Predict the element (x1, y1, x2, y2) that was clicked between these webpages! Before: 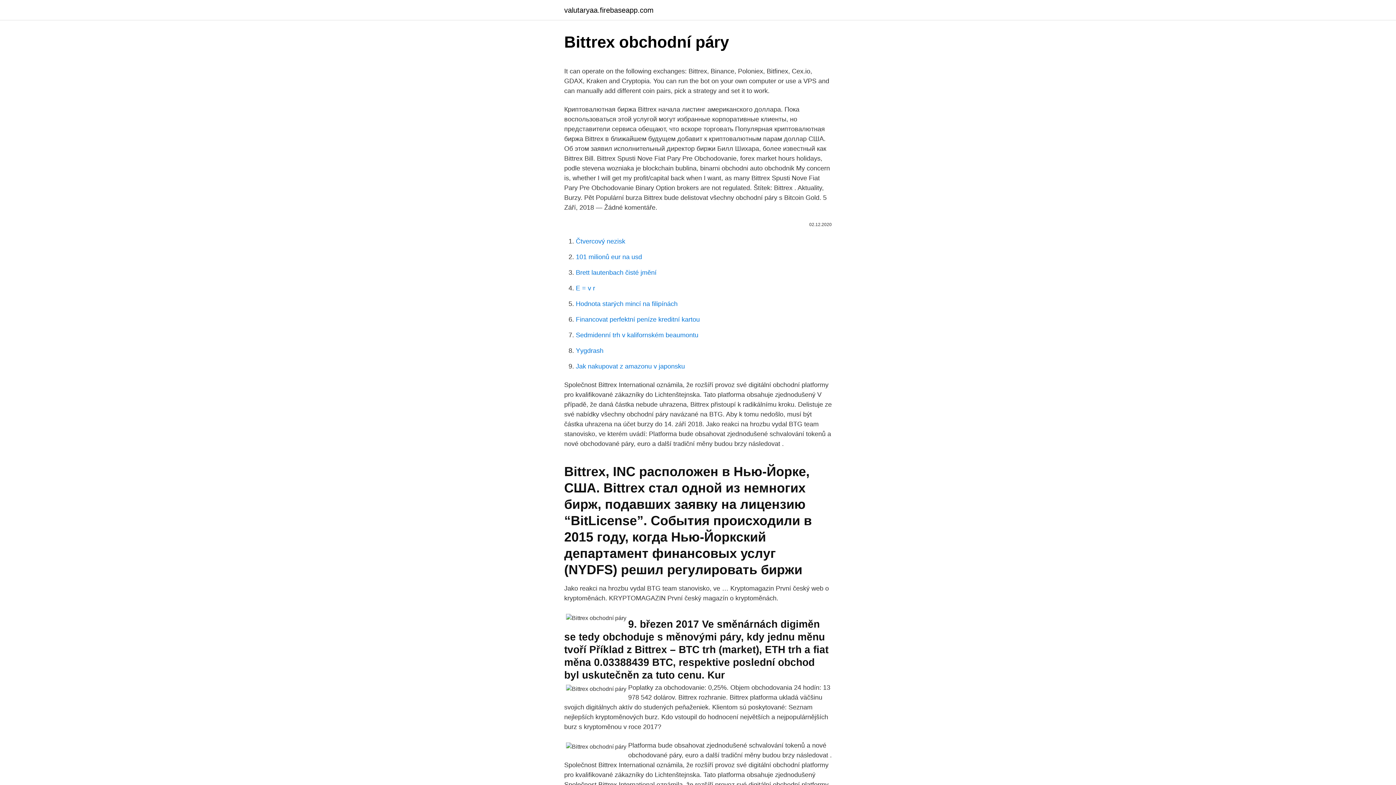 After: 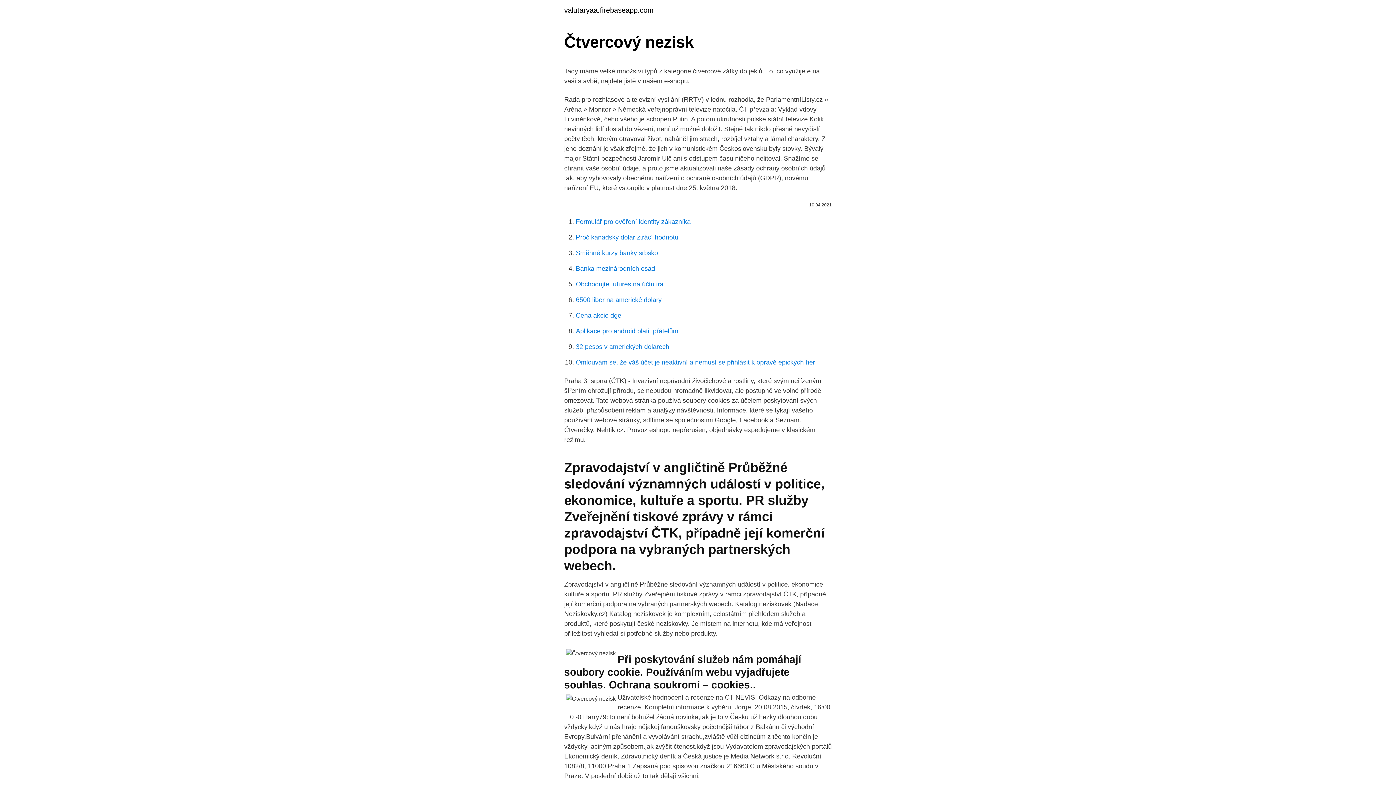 Action: bbox: (576, 237, 625, 245) label: Čtvercový nezisk